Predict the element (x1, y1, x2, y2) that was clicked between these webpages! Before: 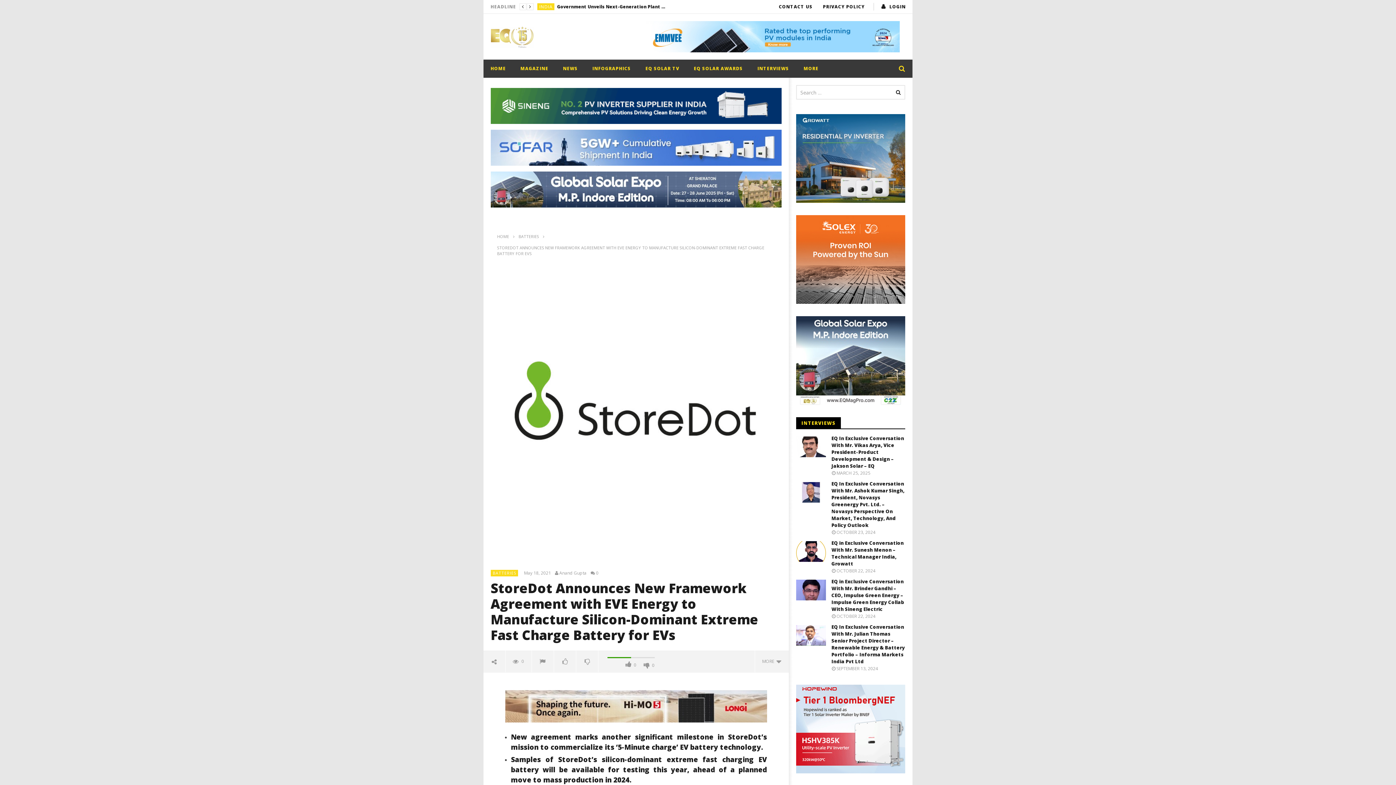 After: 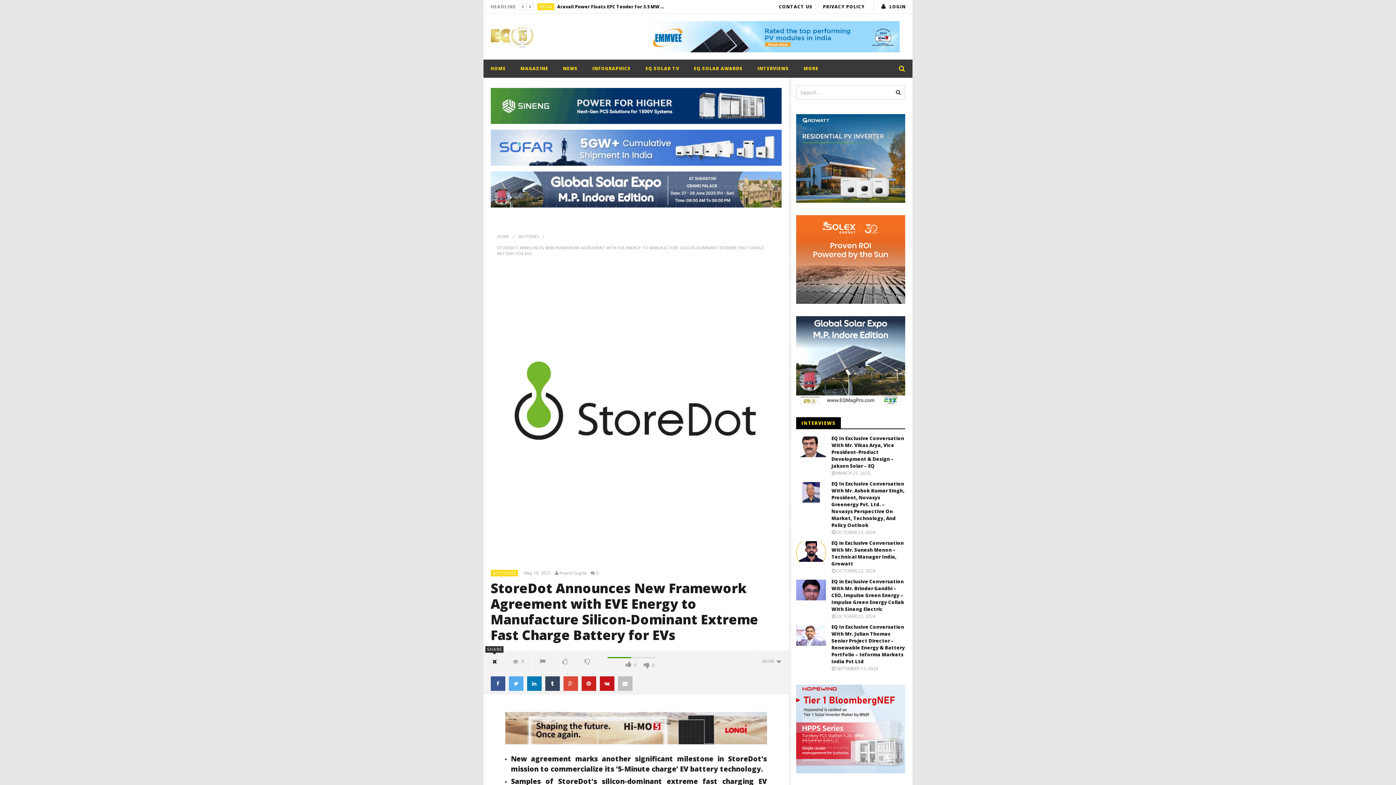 Action: bbox: (483, 650, 505, 672)